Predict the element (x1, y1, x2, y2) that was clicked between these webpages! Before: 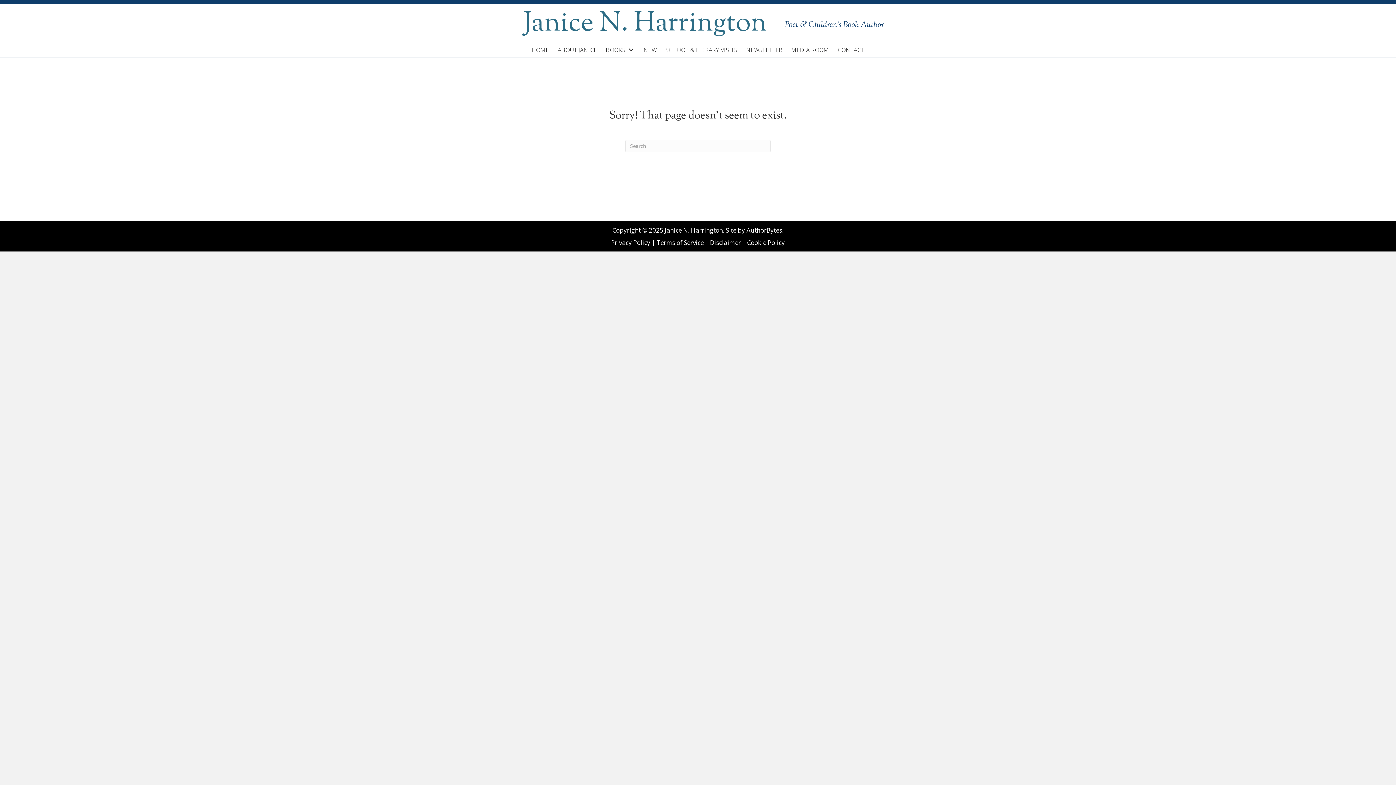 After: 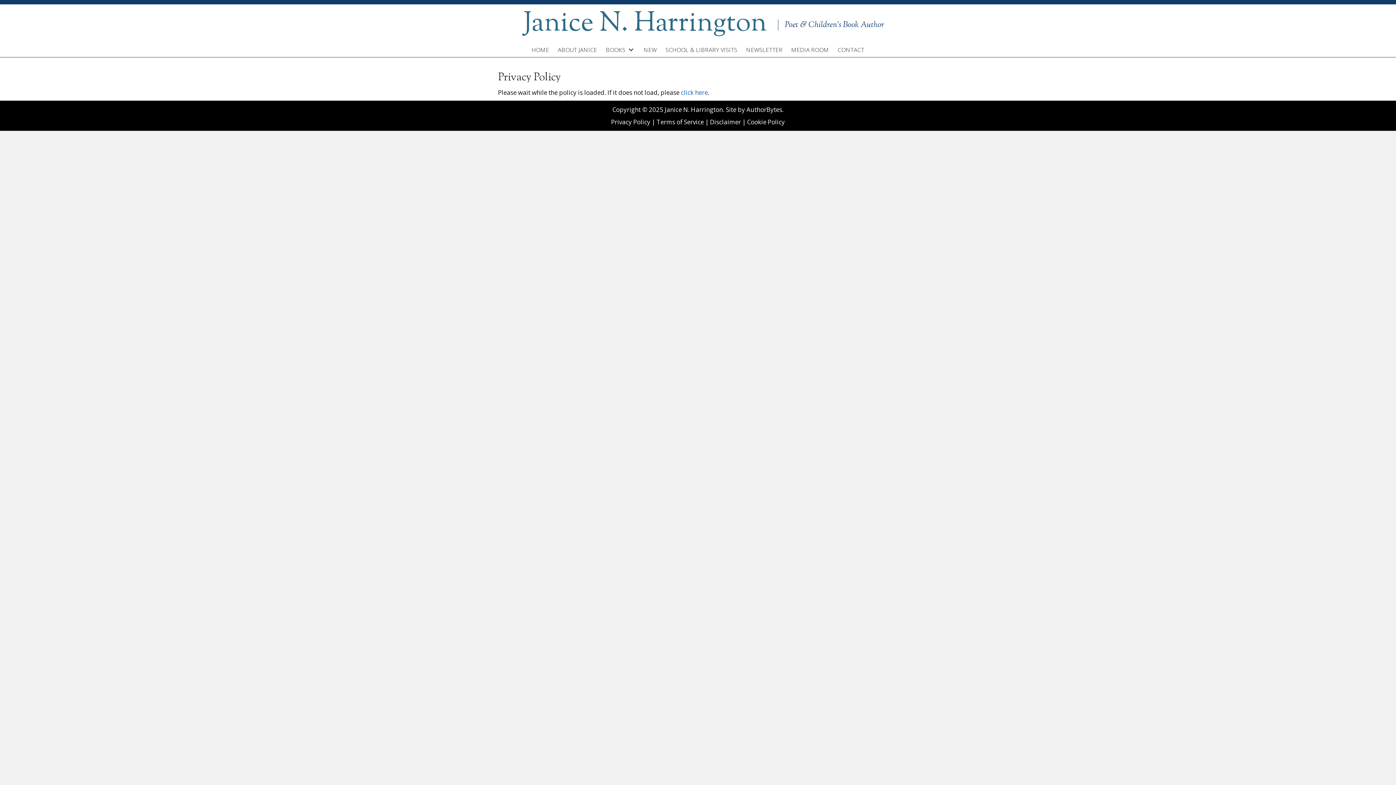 Action: bbox: (611, 238, 650, 246) label: Privacy Policy